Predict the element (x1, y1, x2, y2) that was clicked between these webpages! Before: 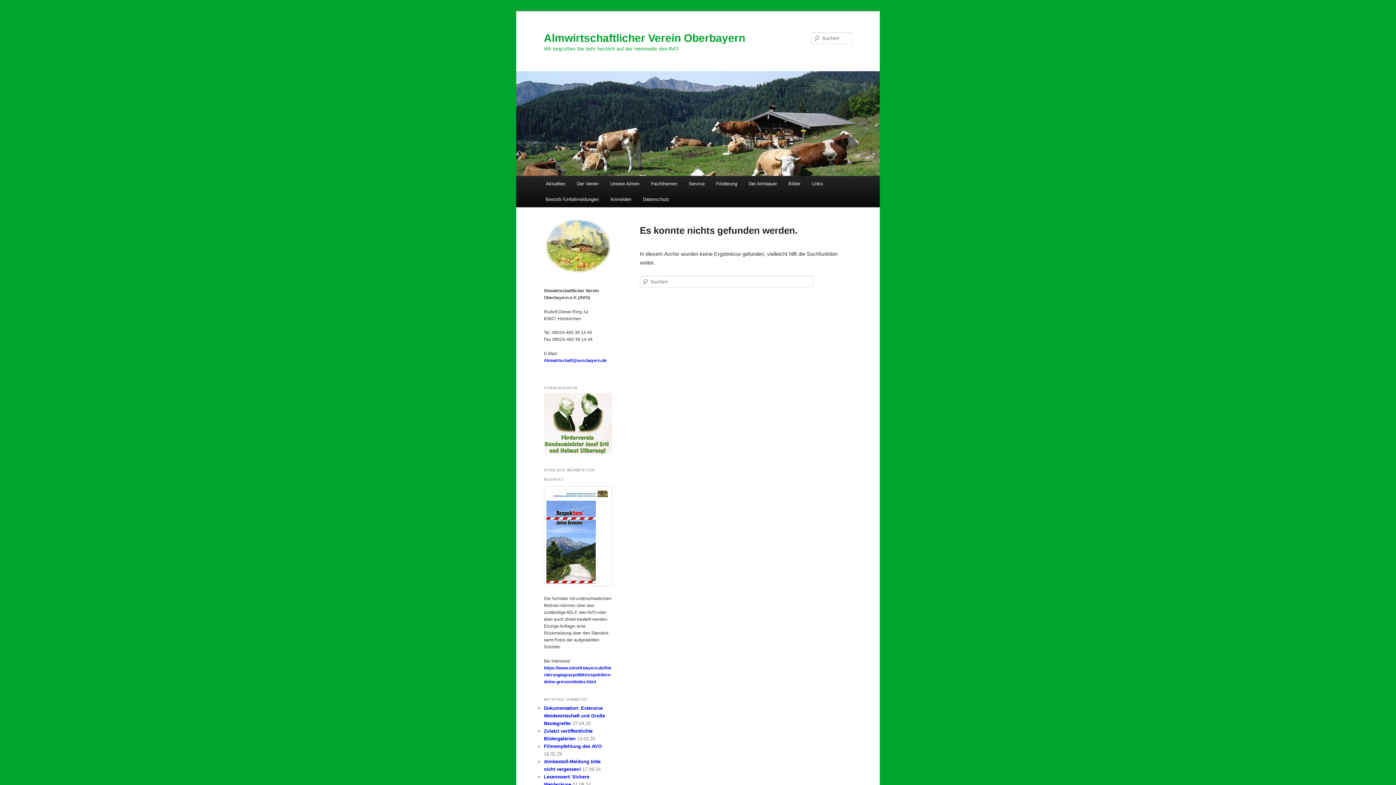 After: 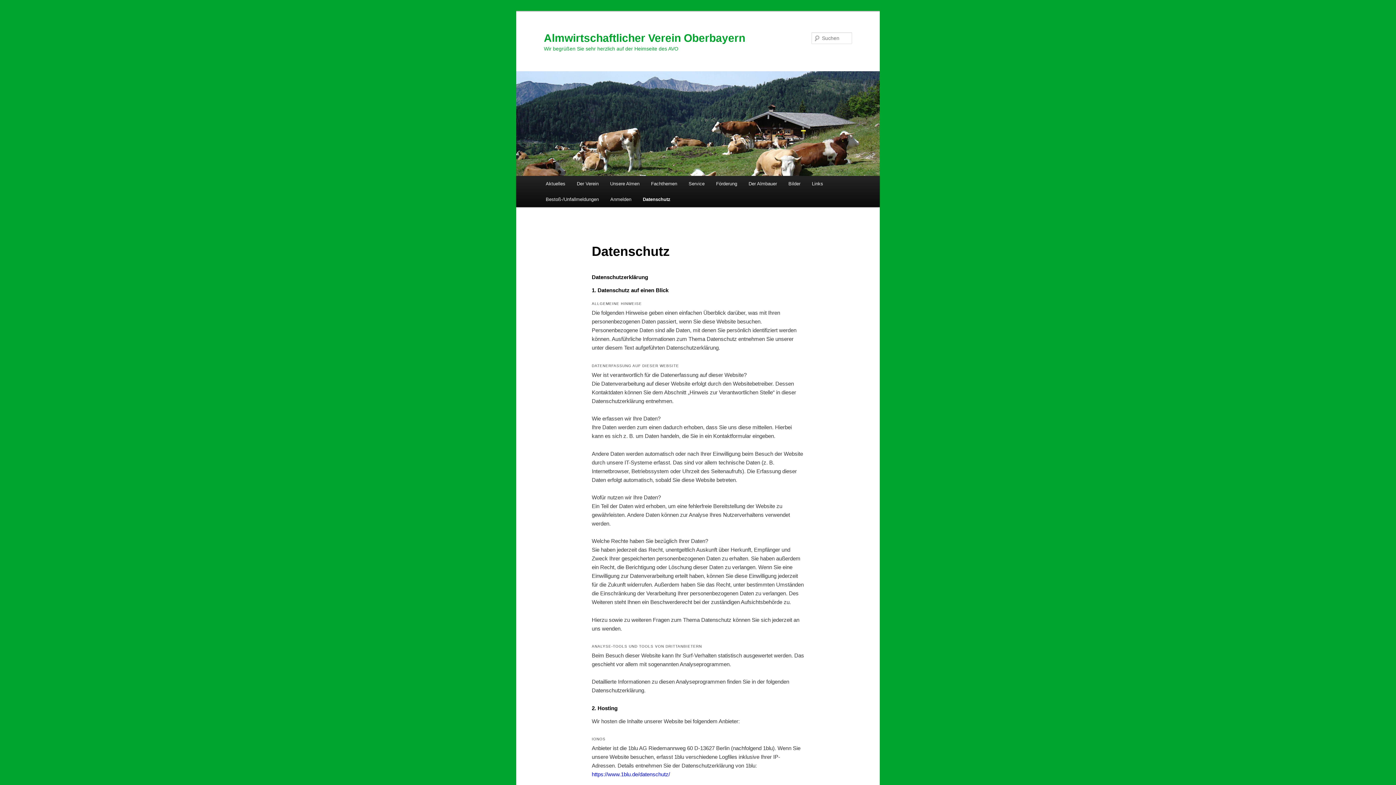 Action: bbox: (637, 191, 675, 207) label: Datenschutz